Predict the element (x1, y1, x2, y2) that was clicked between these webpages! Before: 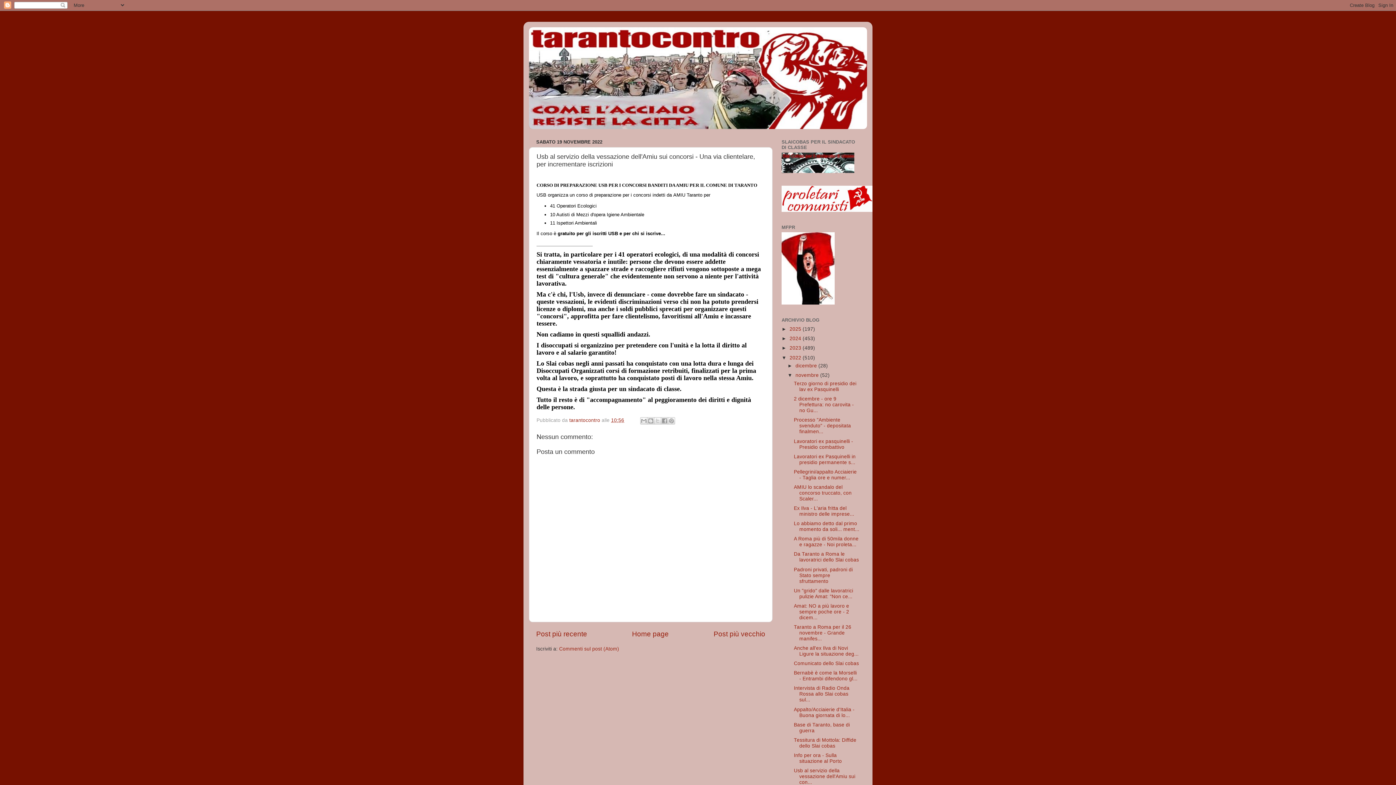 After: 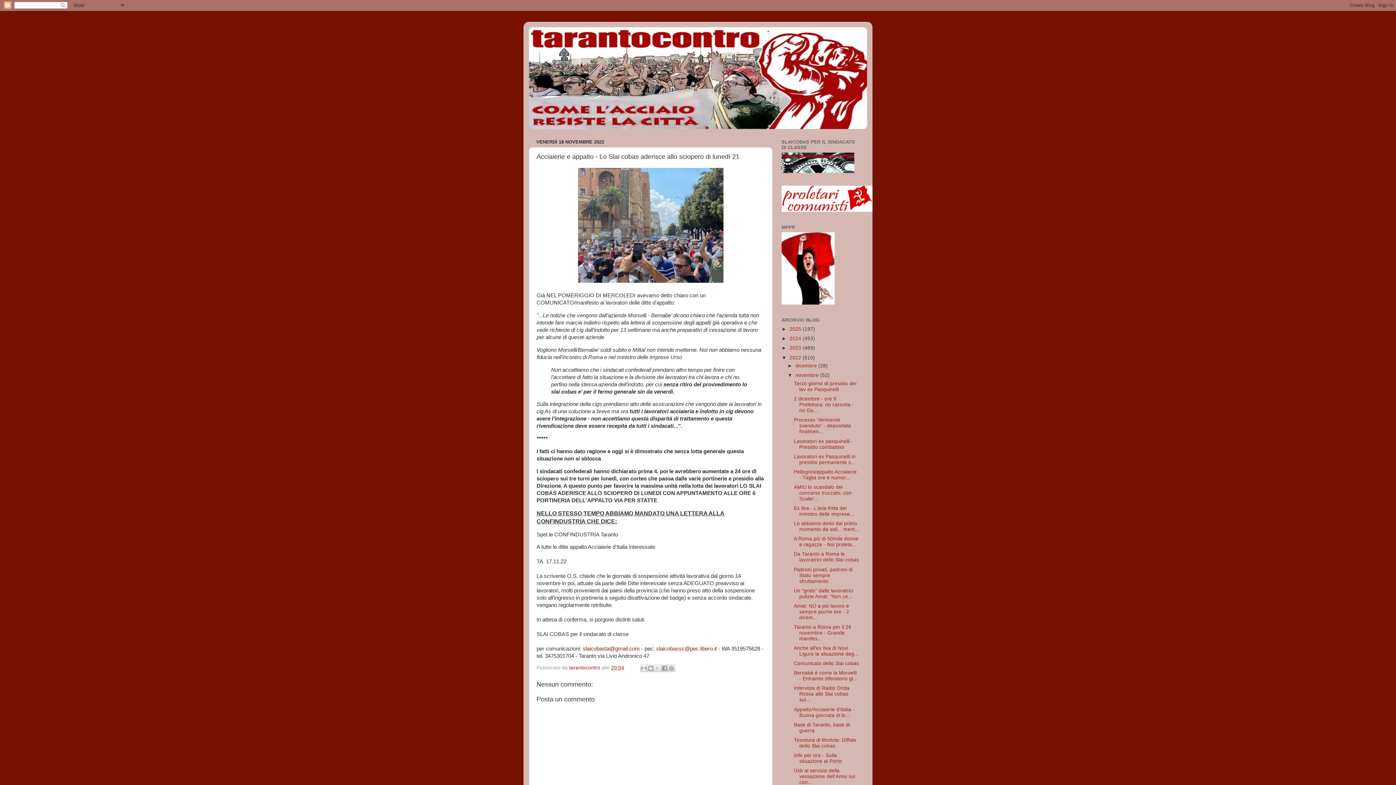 Action: label: Post più vecchio bbox: (713, 630, 765, 638)